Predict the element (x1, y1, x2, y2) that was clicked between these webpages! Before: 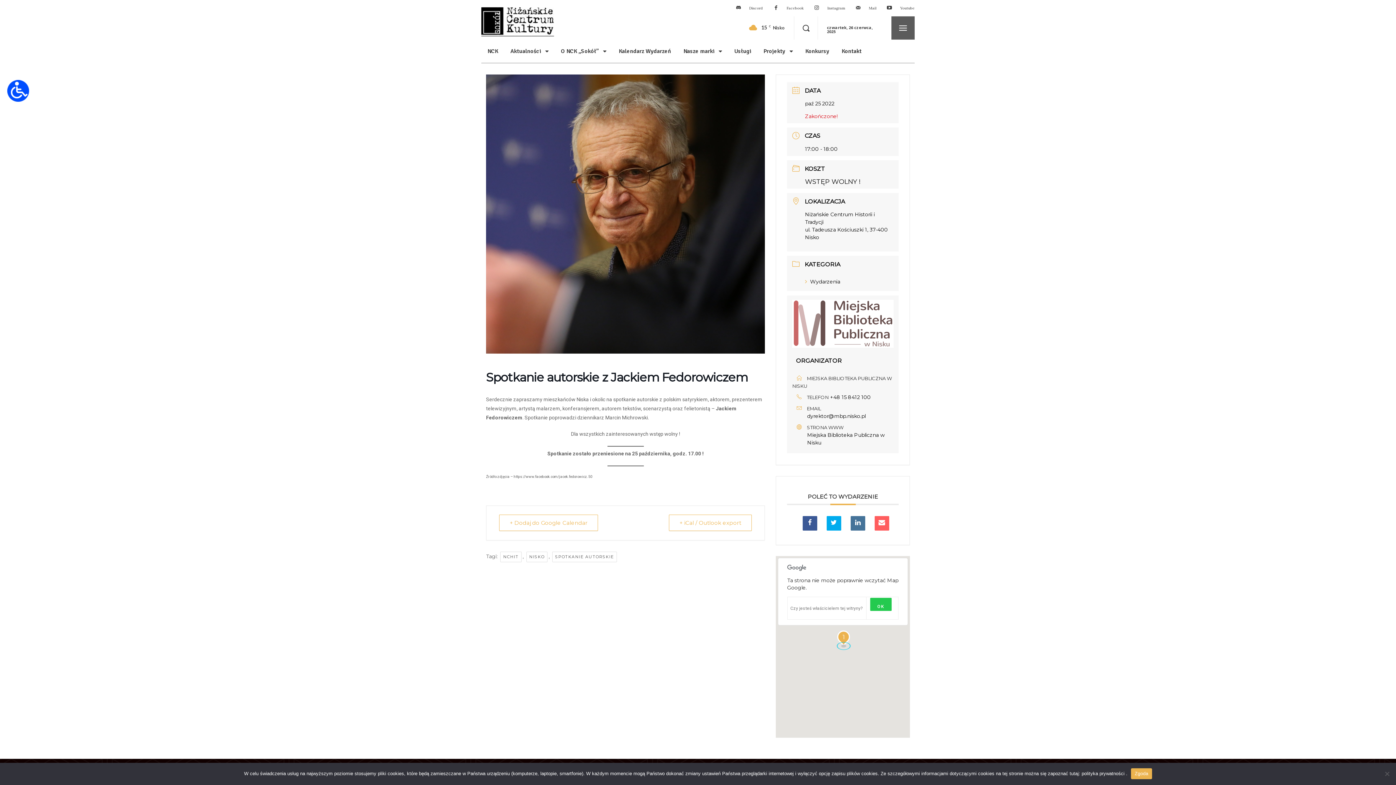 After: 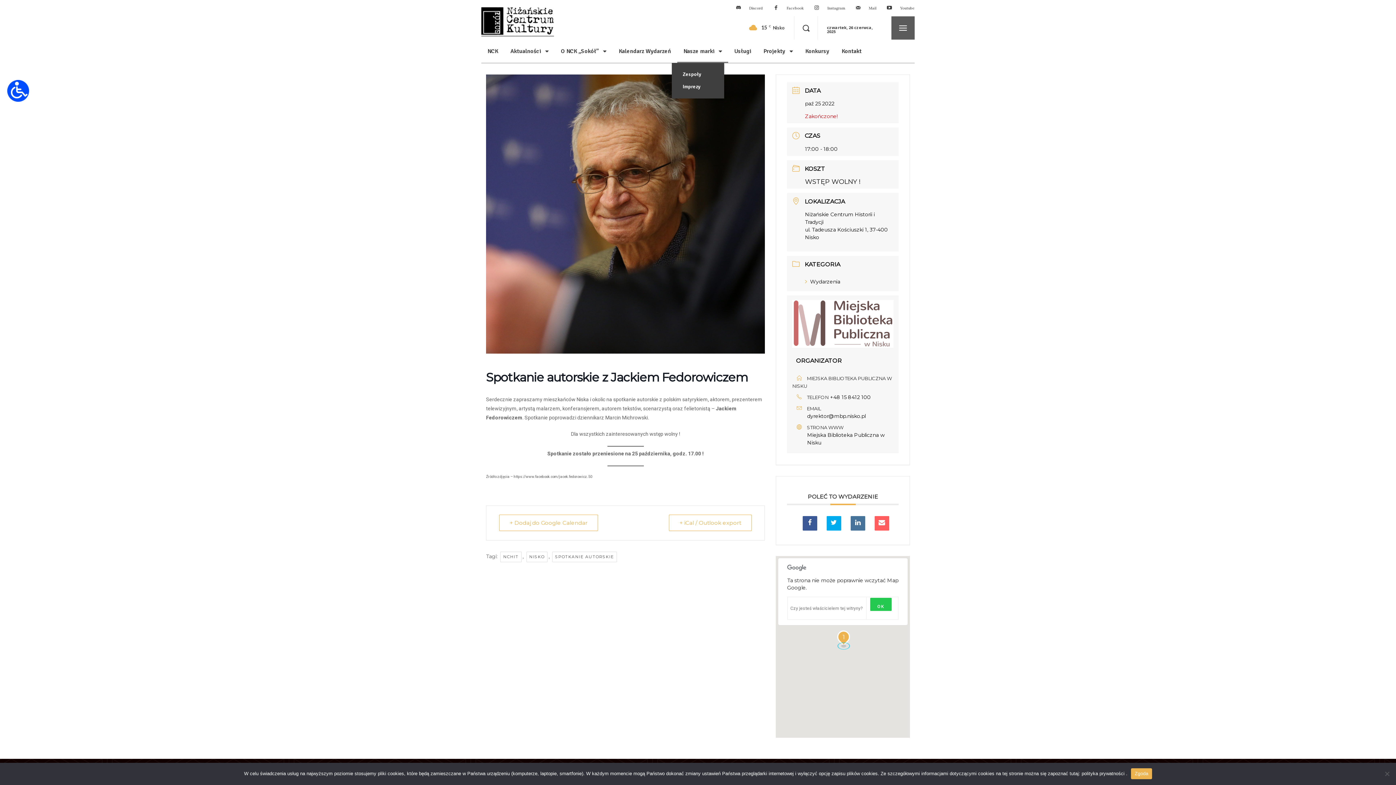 Action: label: Nasze marki bbox: (677, 39, 728, 62)